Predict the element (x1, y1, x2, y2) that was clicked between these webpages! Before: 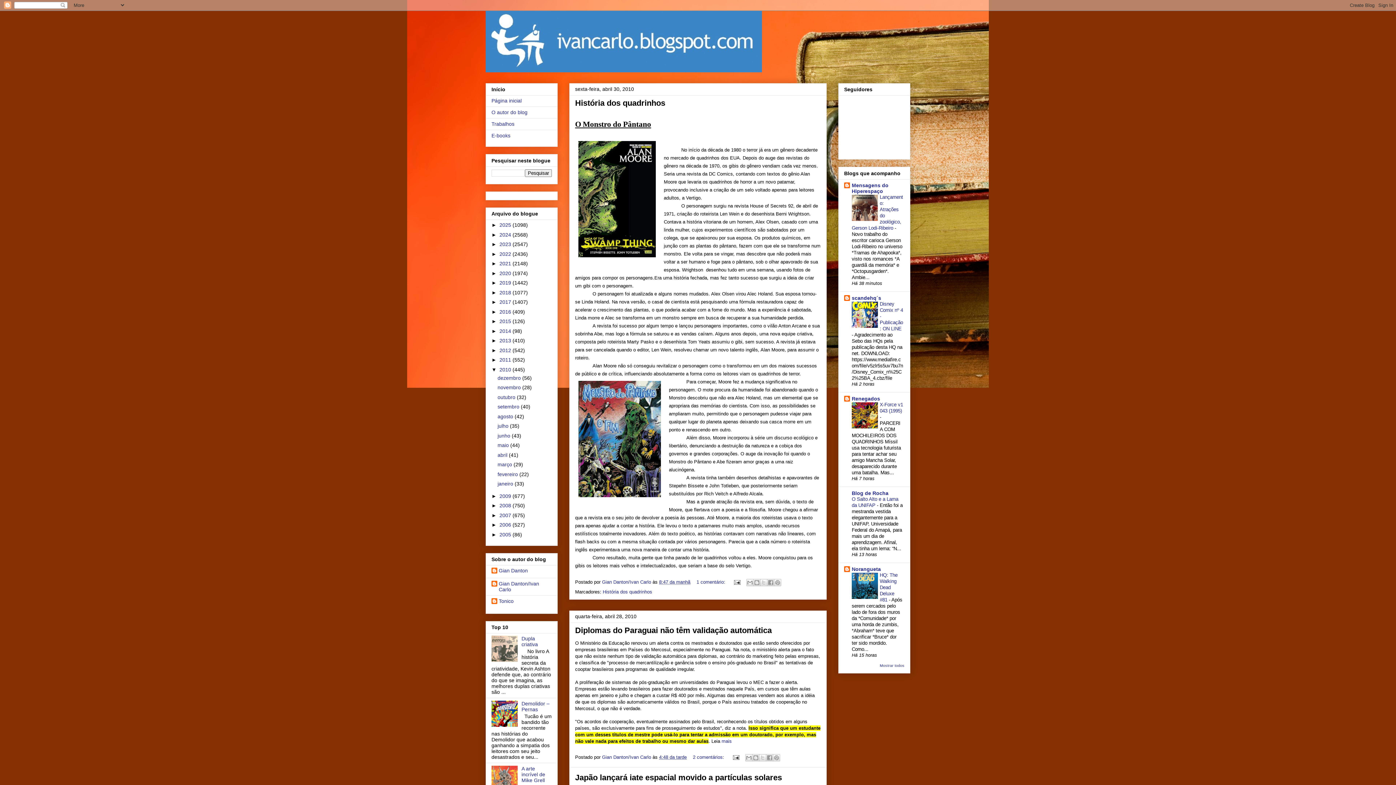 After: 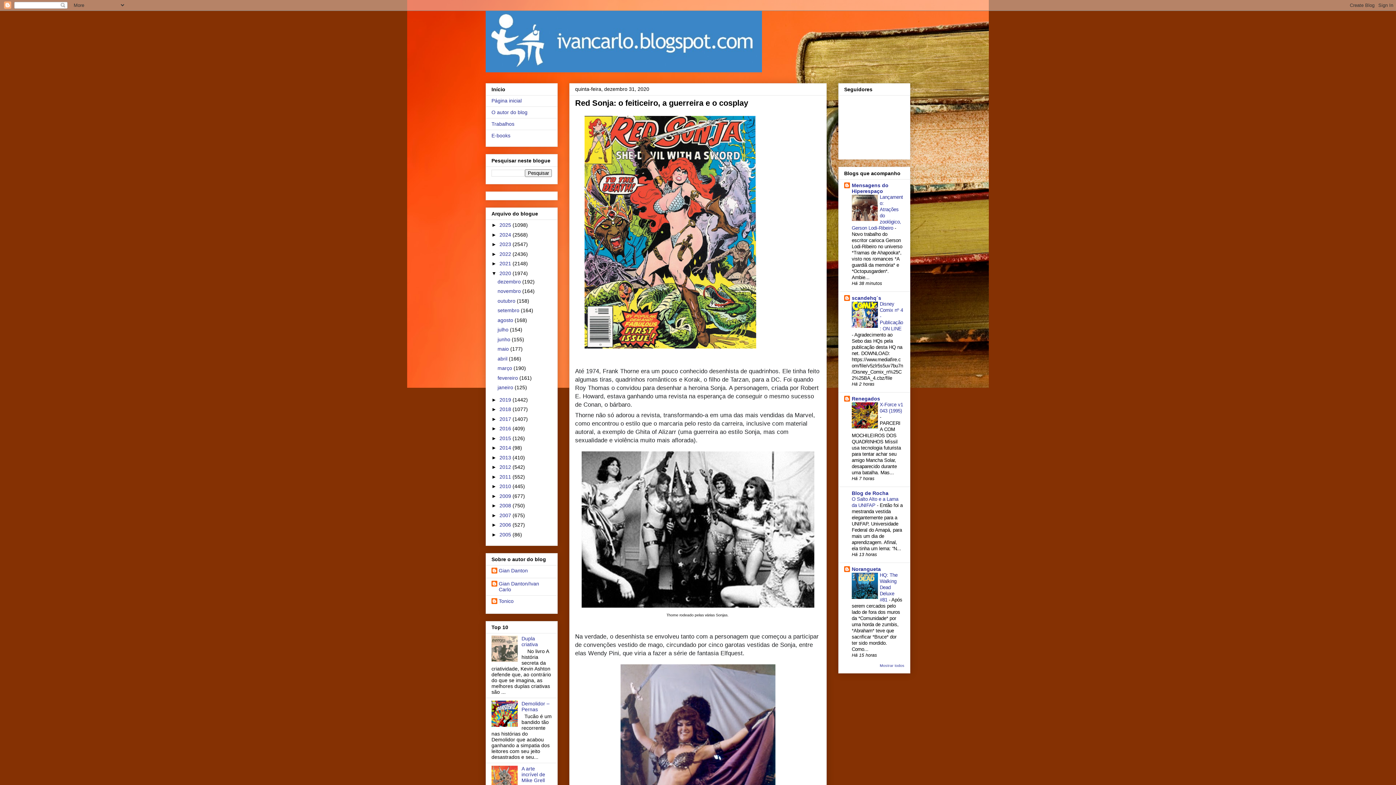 Action: label: 2020  bbox: (499, 270, 512, 276)